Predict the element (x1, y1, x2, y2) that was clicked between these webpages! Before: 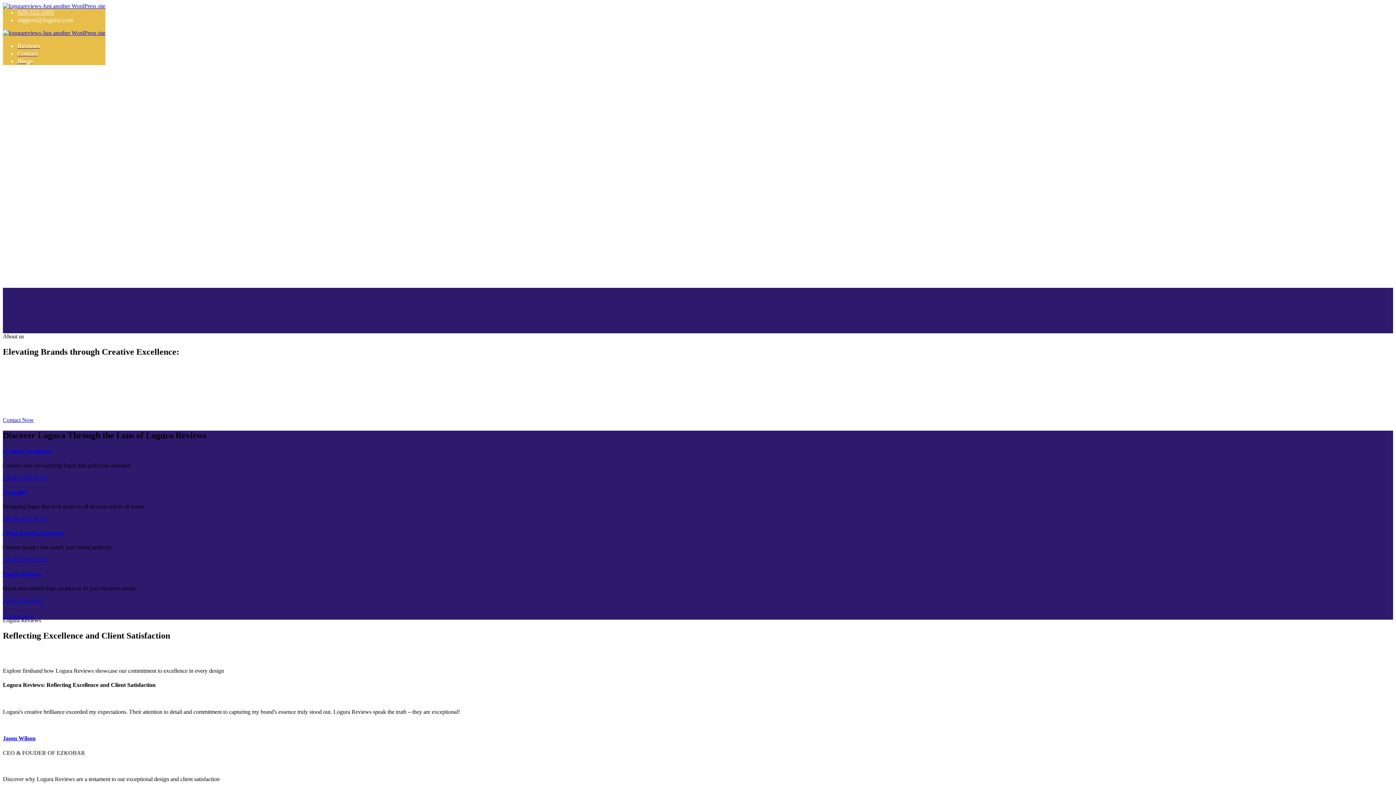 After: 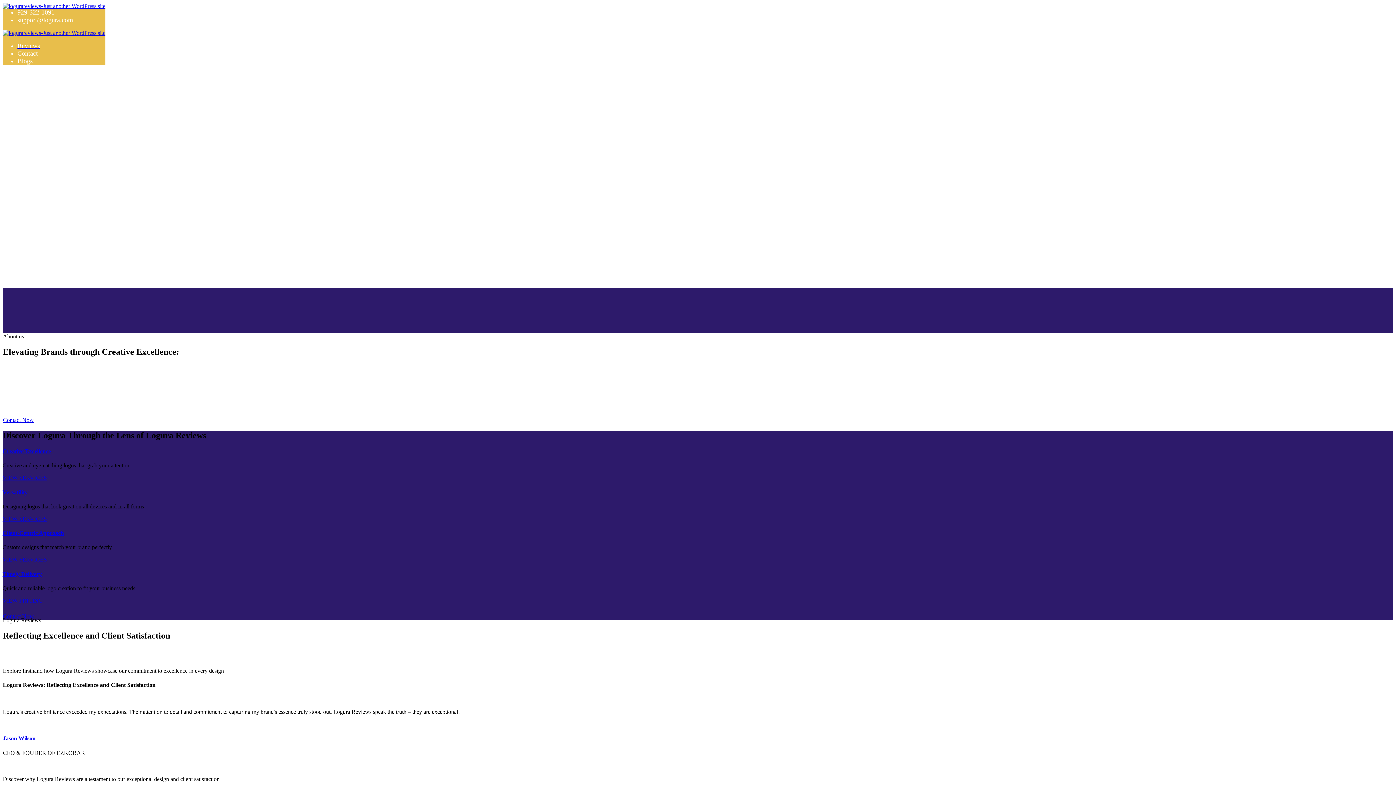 Action: bbox: (2, 29, 105, 36)